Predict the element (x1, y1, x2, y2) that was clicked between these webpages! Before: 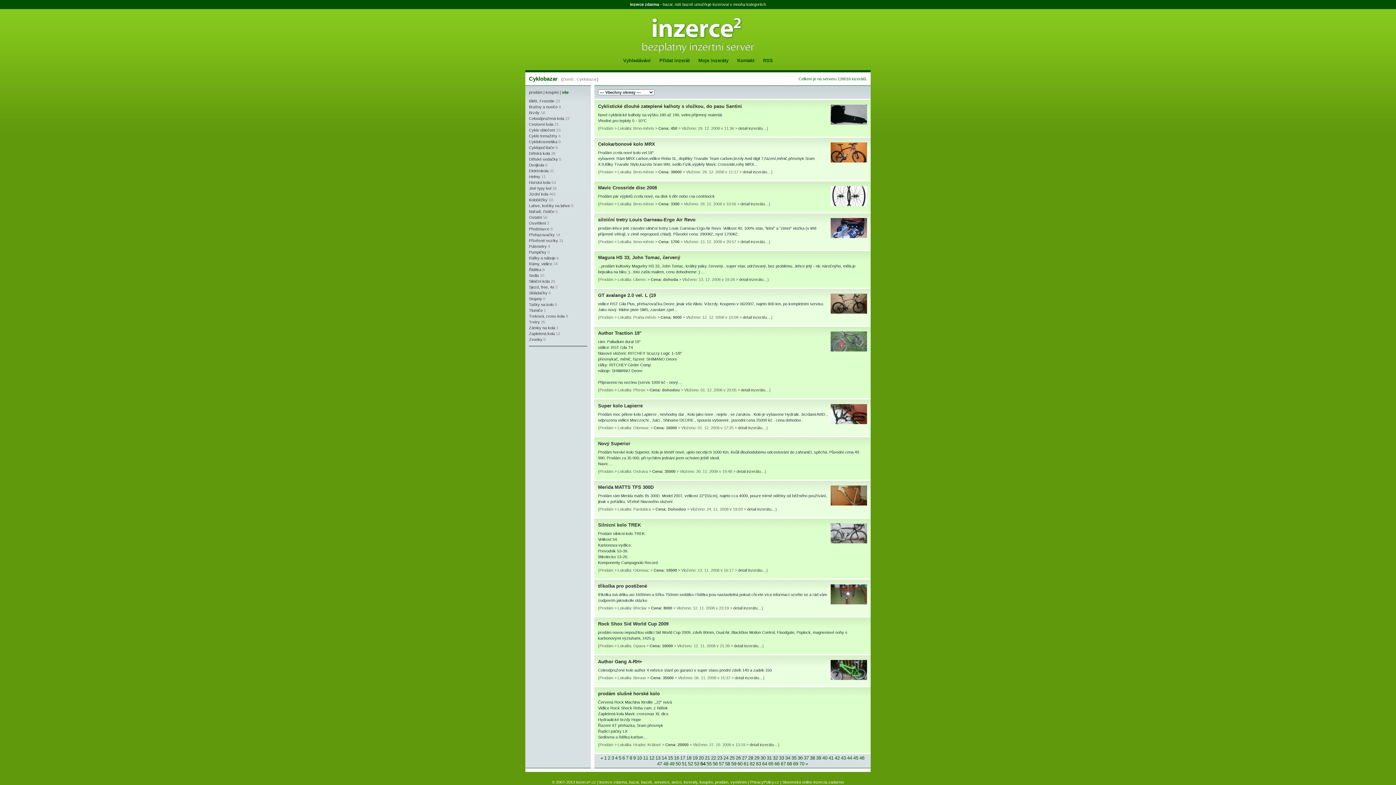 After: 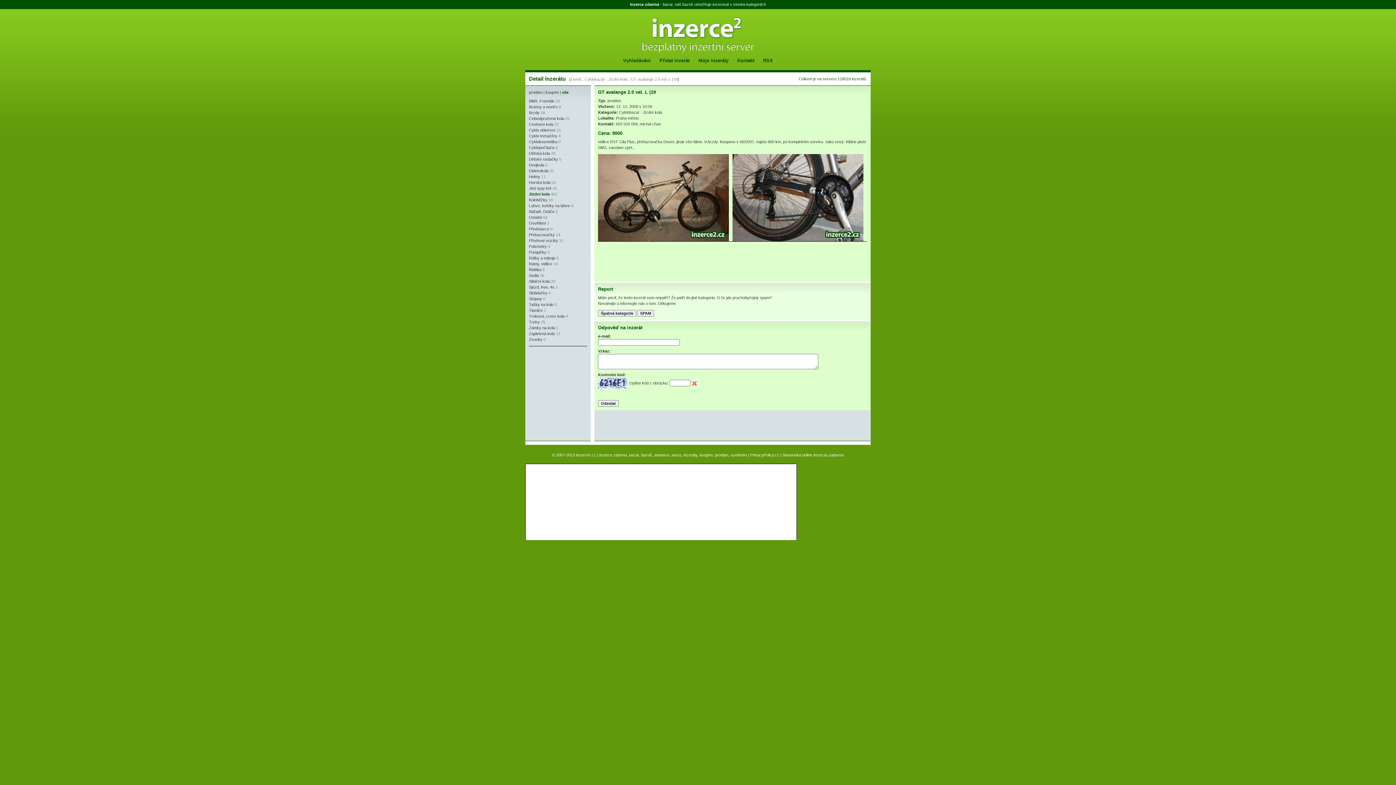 Action: bbox: (742, 315, 771, 319) label: detail inzerátu…